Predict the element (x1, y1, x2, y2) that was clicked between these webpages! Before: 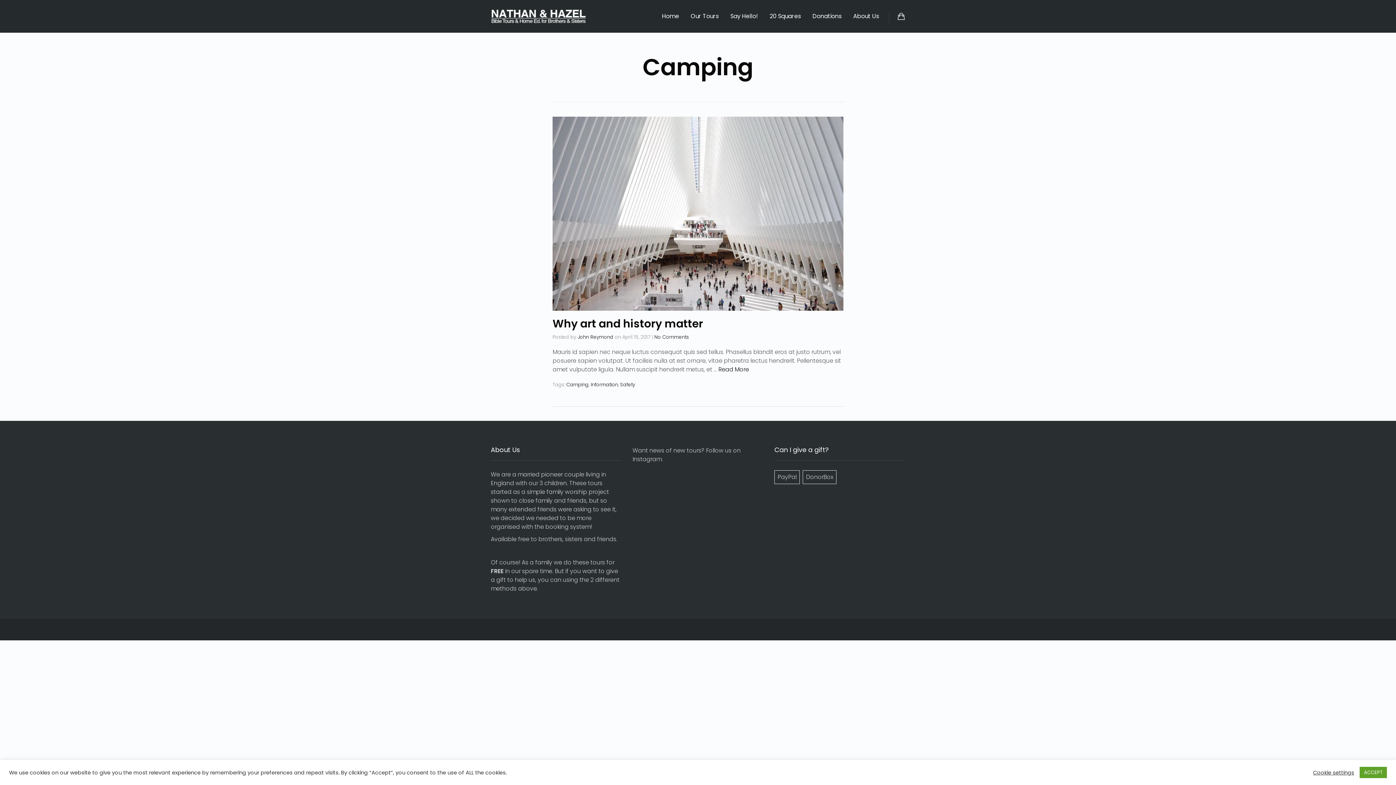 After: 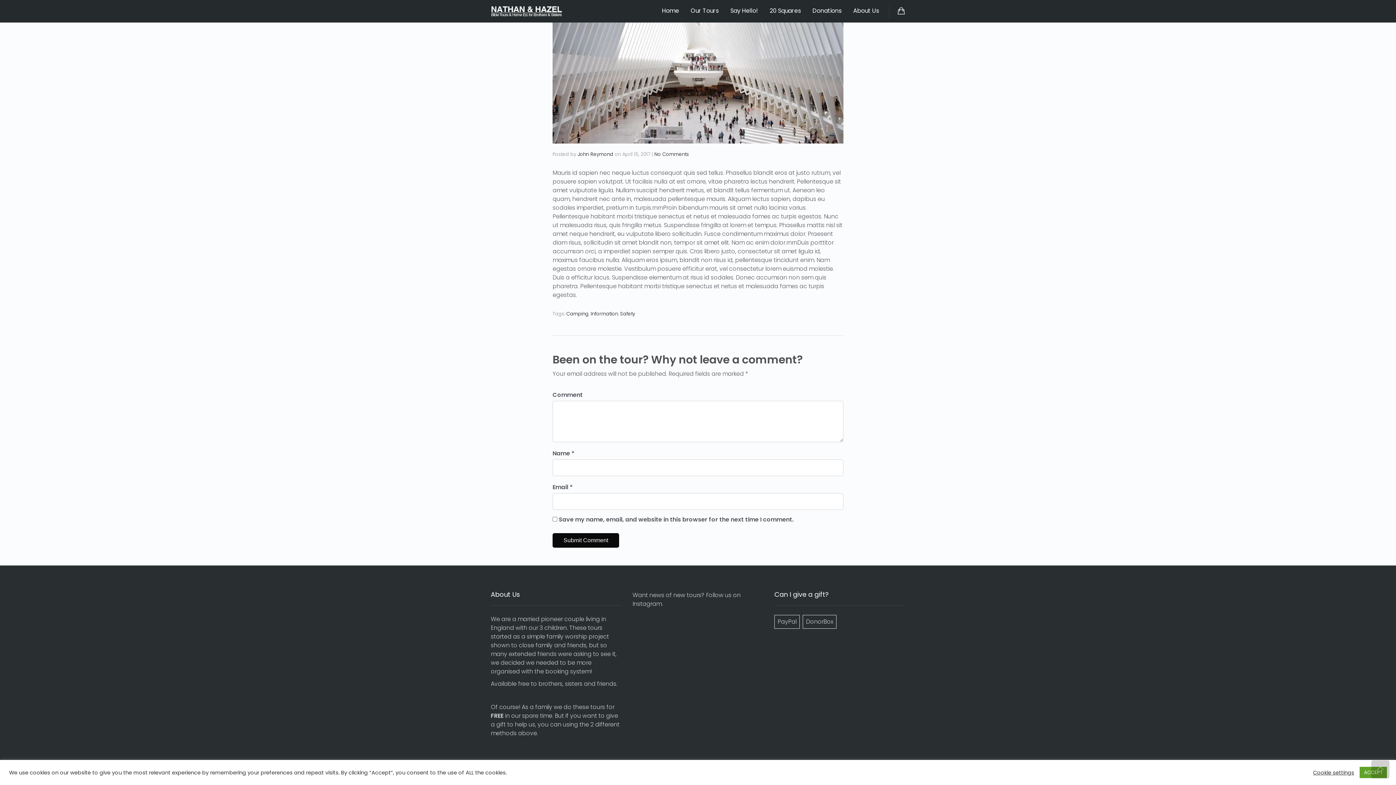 Action: label: No Comments bbox: (654, 333, 689, 340)